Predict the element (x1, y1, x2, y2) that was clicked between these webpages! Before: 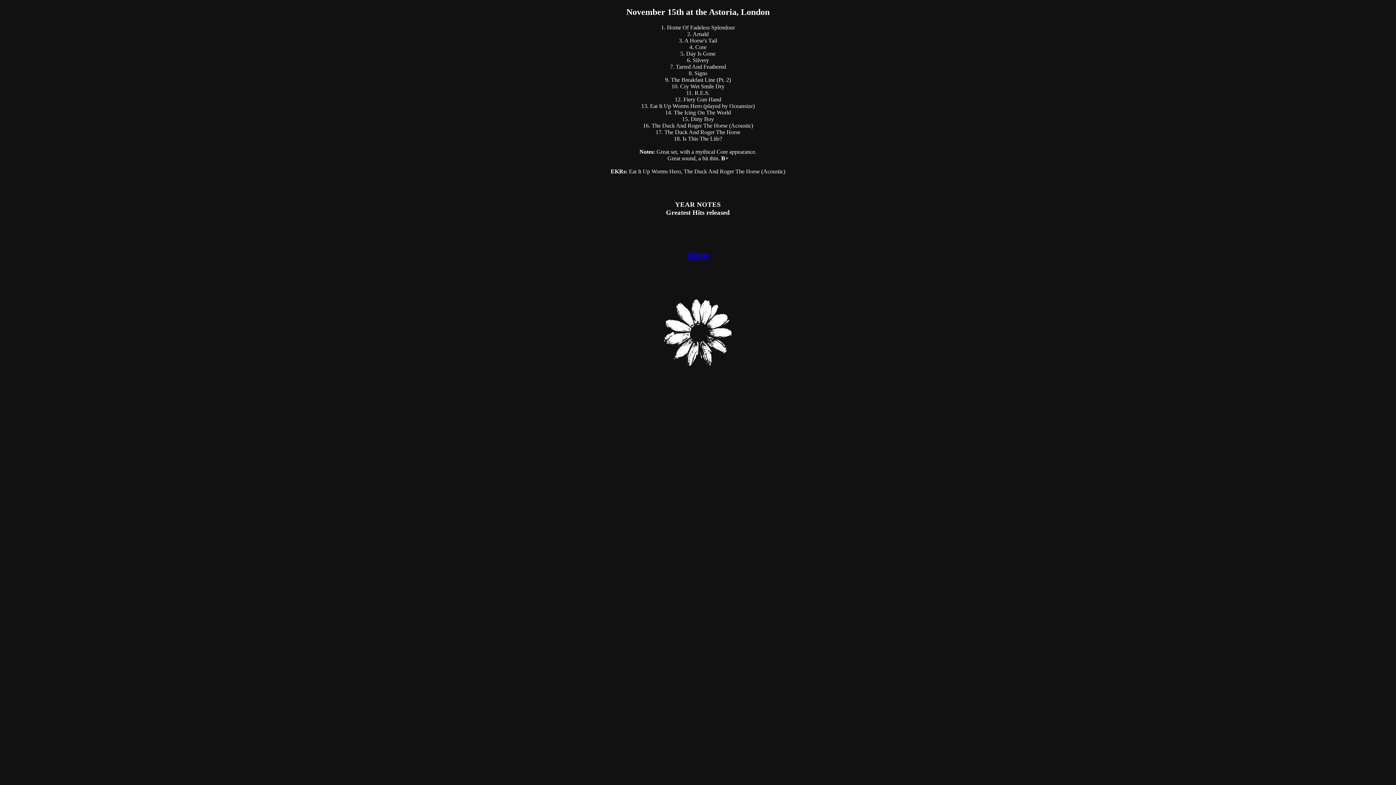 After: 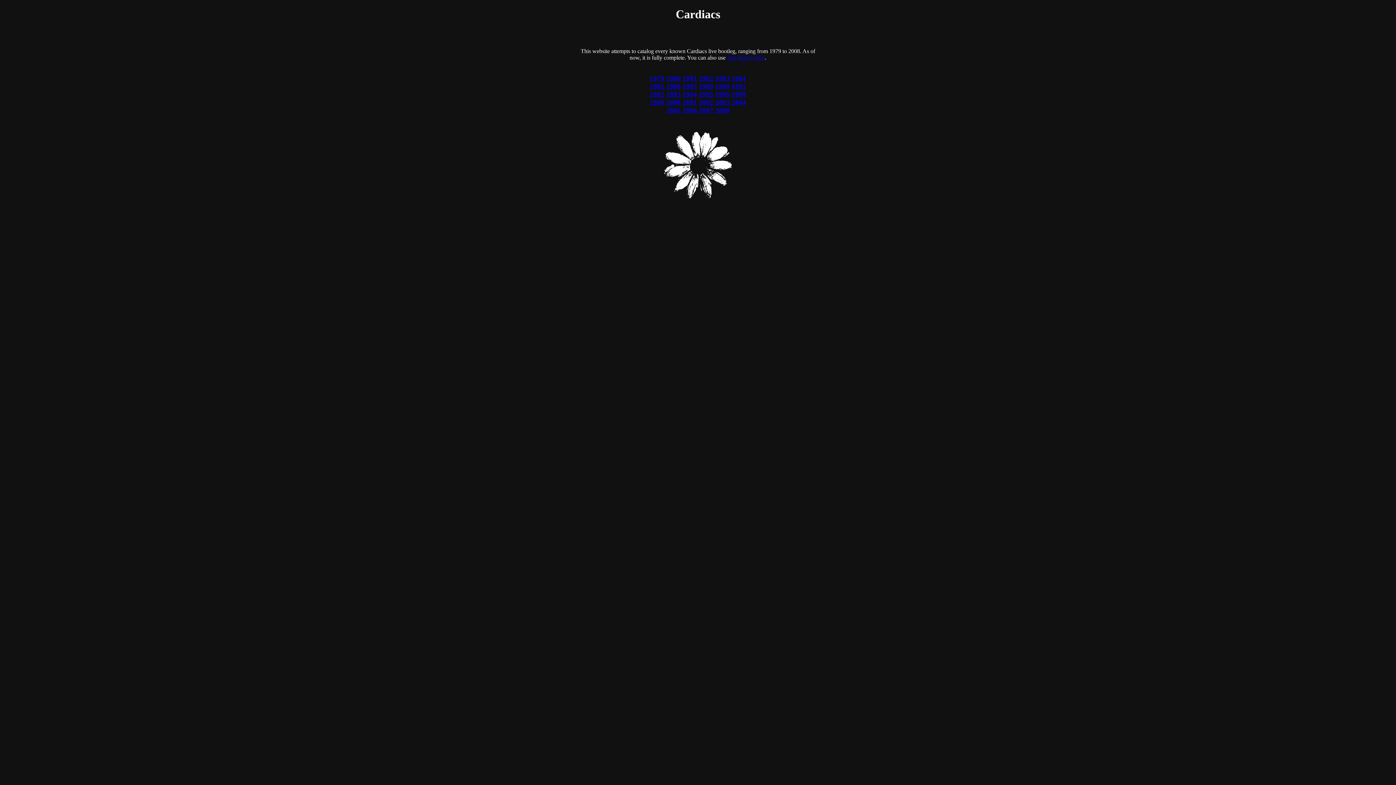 Action: label: Home bbox: (686, 250, 709, 259)